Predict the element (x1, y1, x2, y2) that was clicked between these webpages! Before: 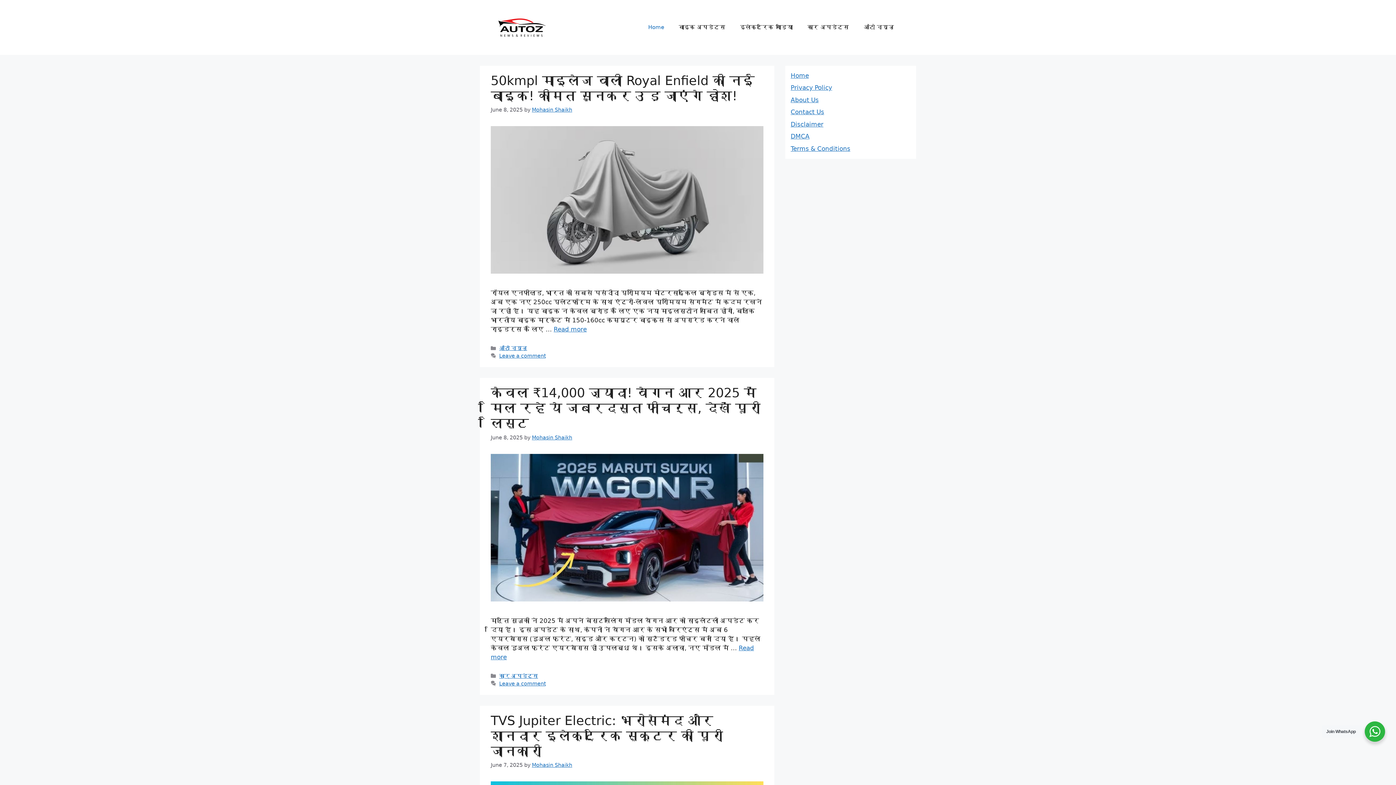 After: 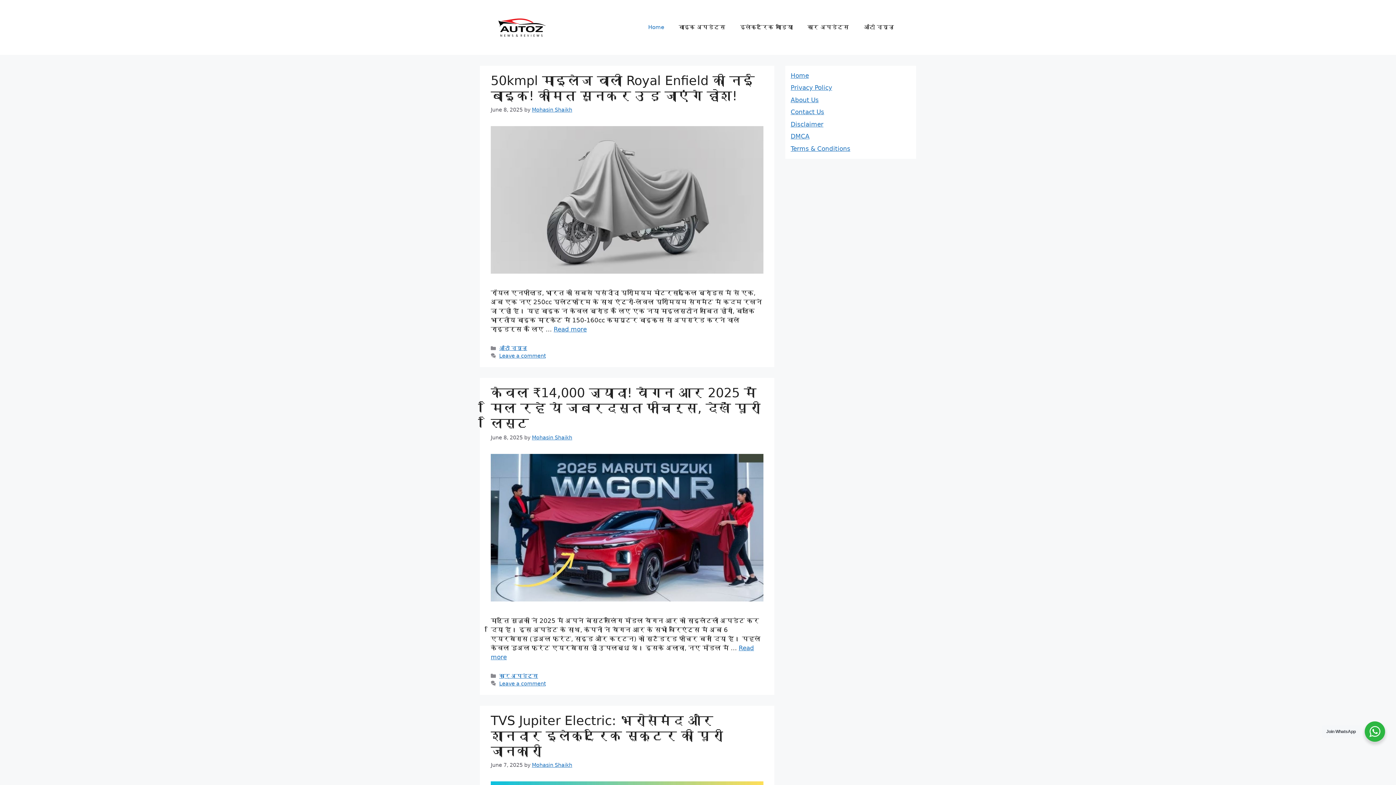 Action: bbox: (641, 17, 671, 37) label: Home